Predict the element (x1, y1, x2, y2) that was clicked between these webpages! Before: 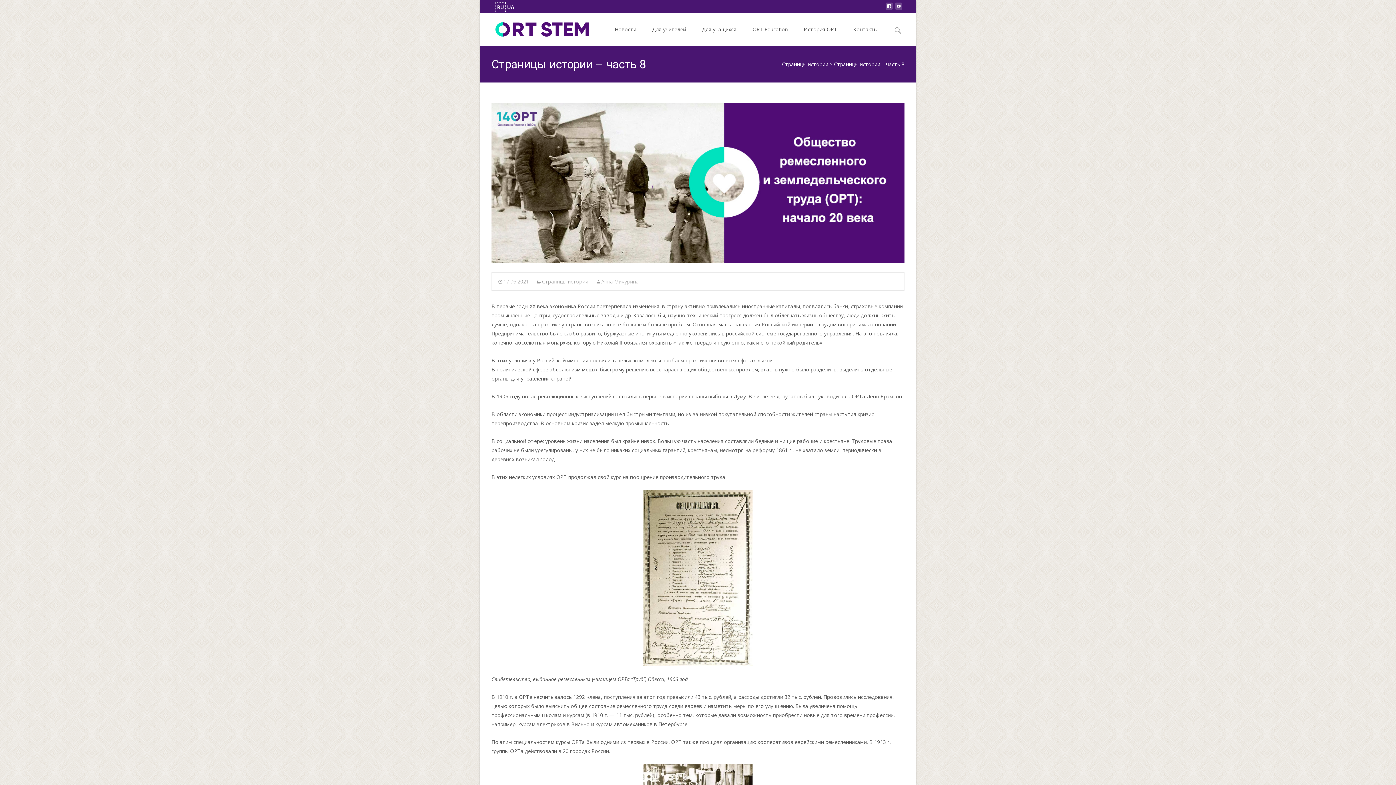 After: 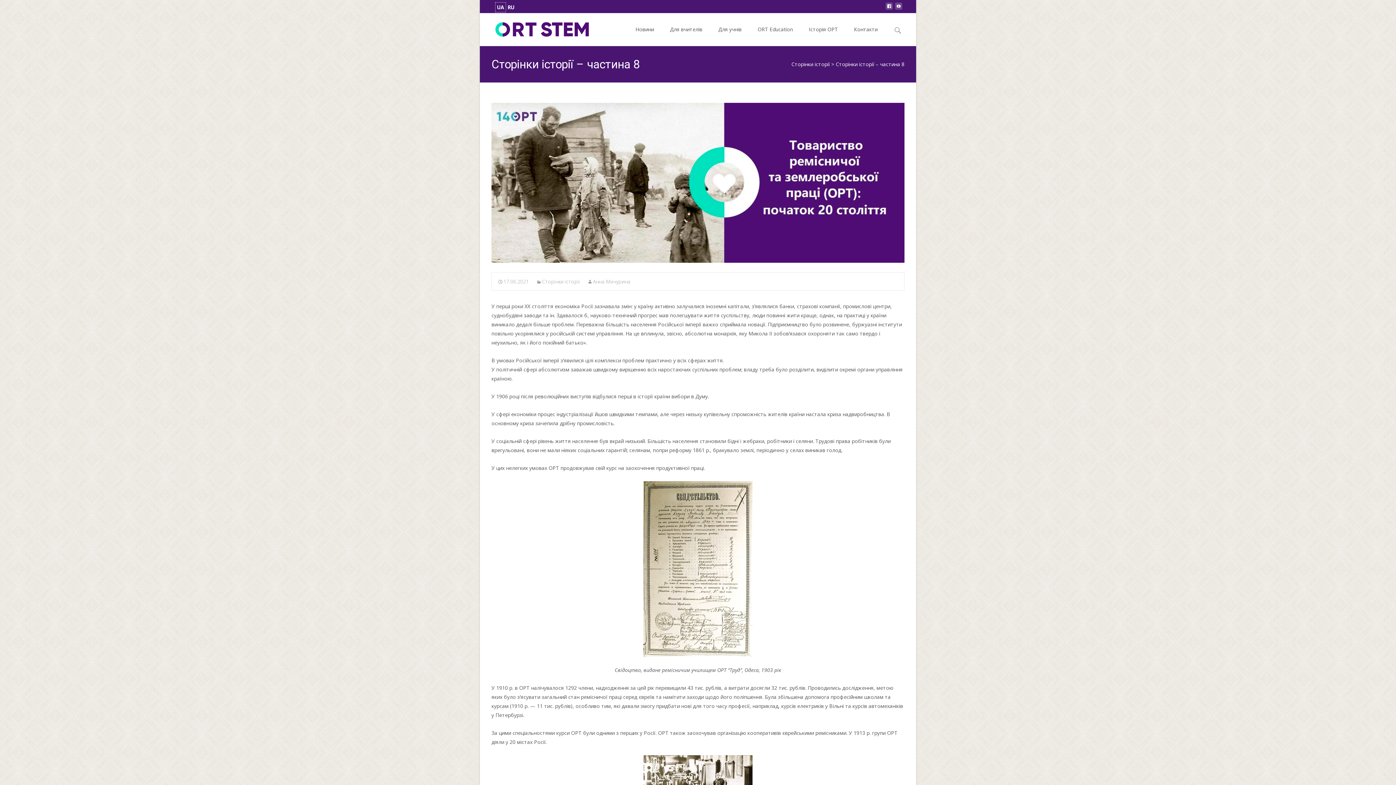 Action: bbox: (506, 2, 515, 12) label: UA